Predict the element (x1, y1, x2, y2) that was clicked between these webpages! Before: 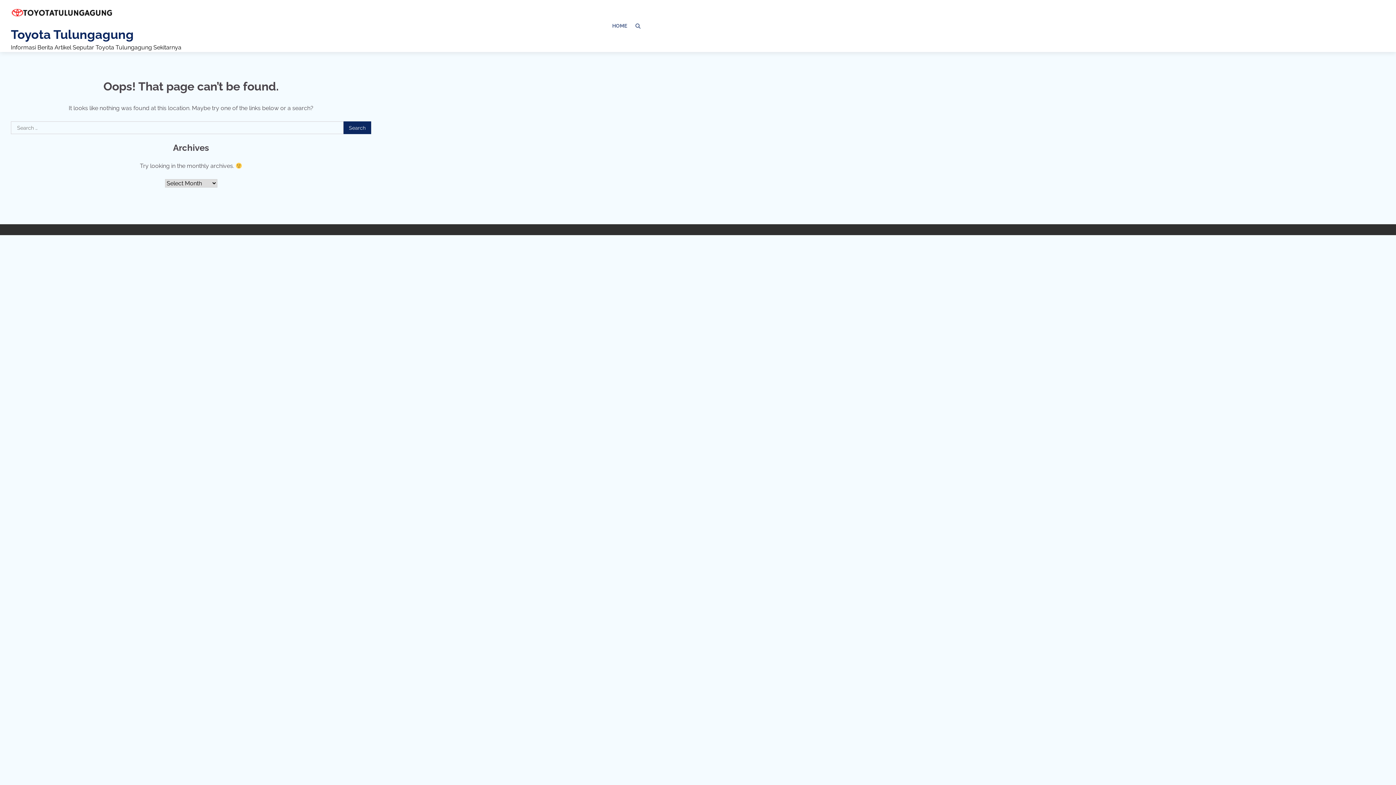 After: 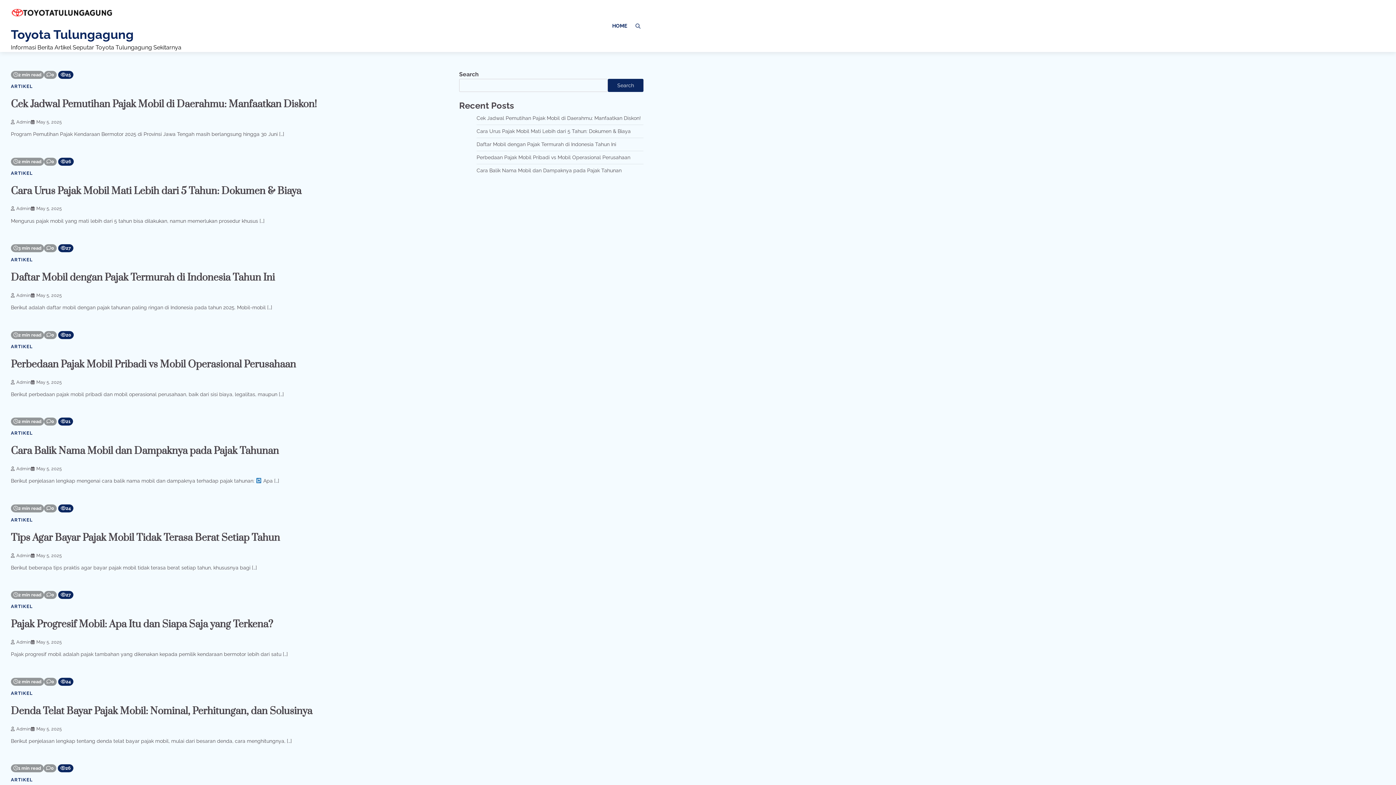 Action: label: Toyota Tulungagung bbox: (10, 27, 133, 41)